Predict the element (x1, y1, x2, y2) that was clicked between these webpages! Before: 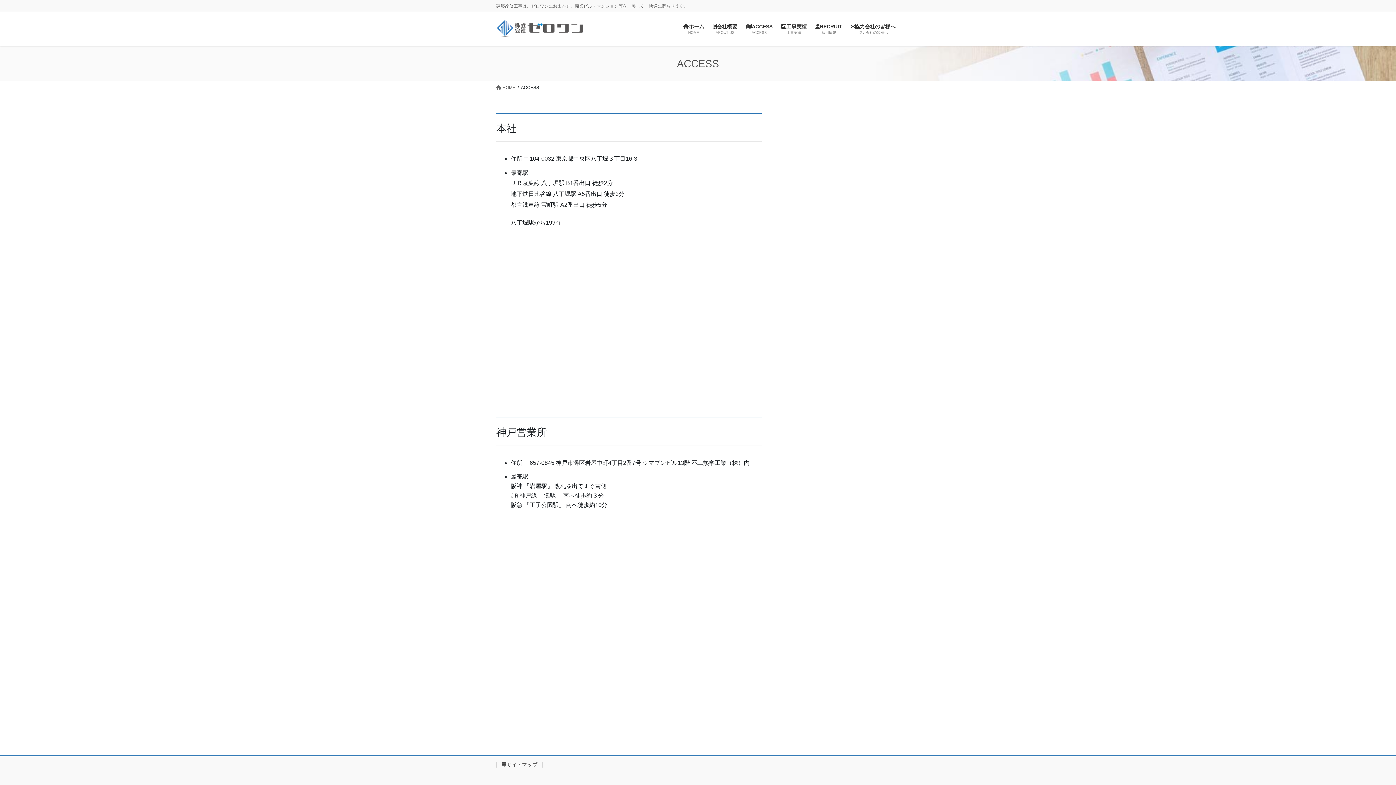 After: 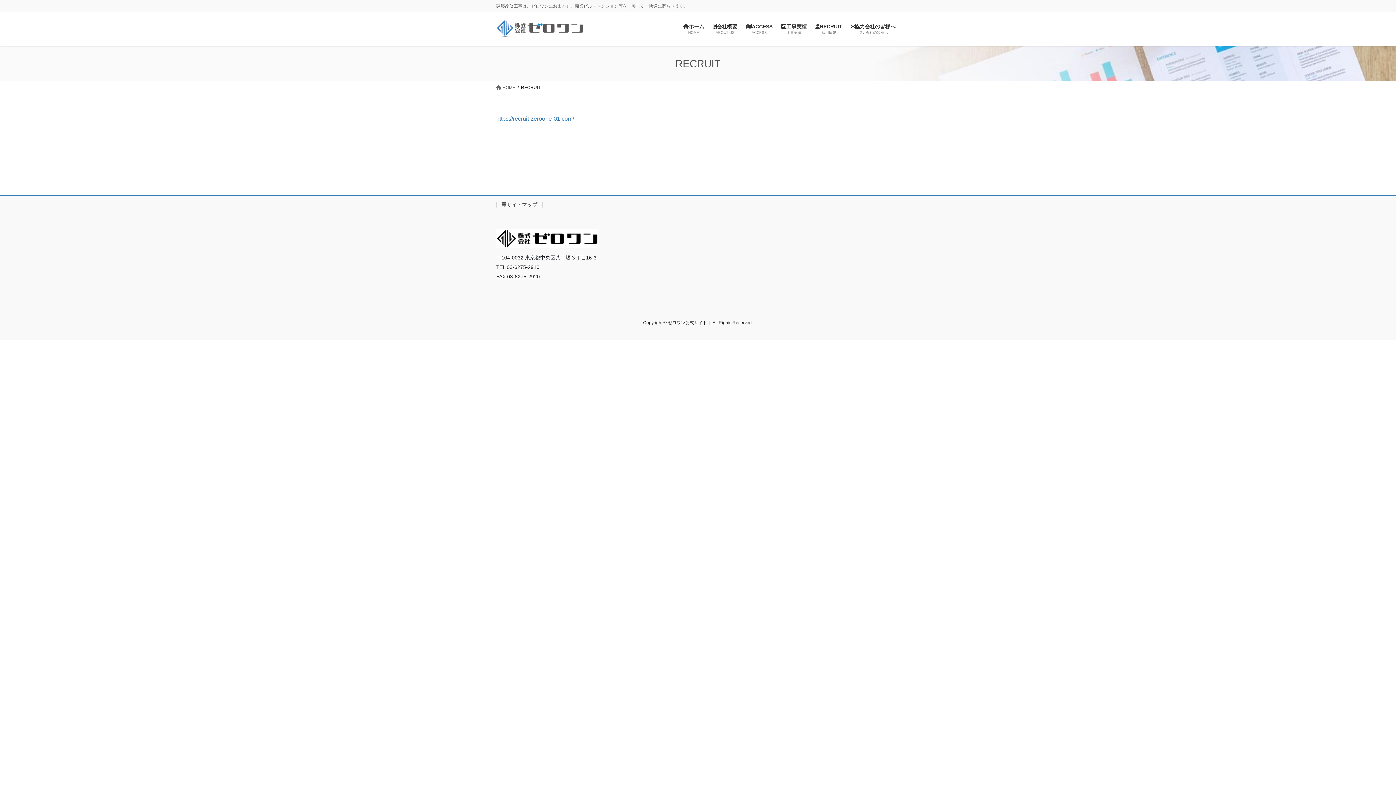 Action: bbox: (811, 18, 846, 40) label: RECRUIT
採用情報